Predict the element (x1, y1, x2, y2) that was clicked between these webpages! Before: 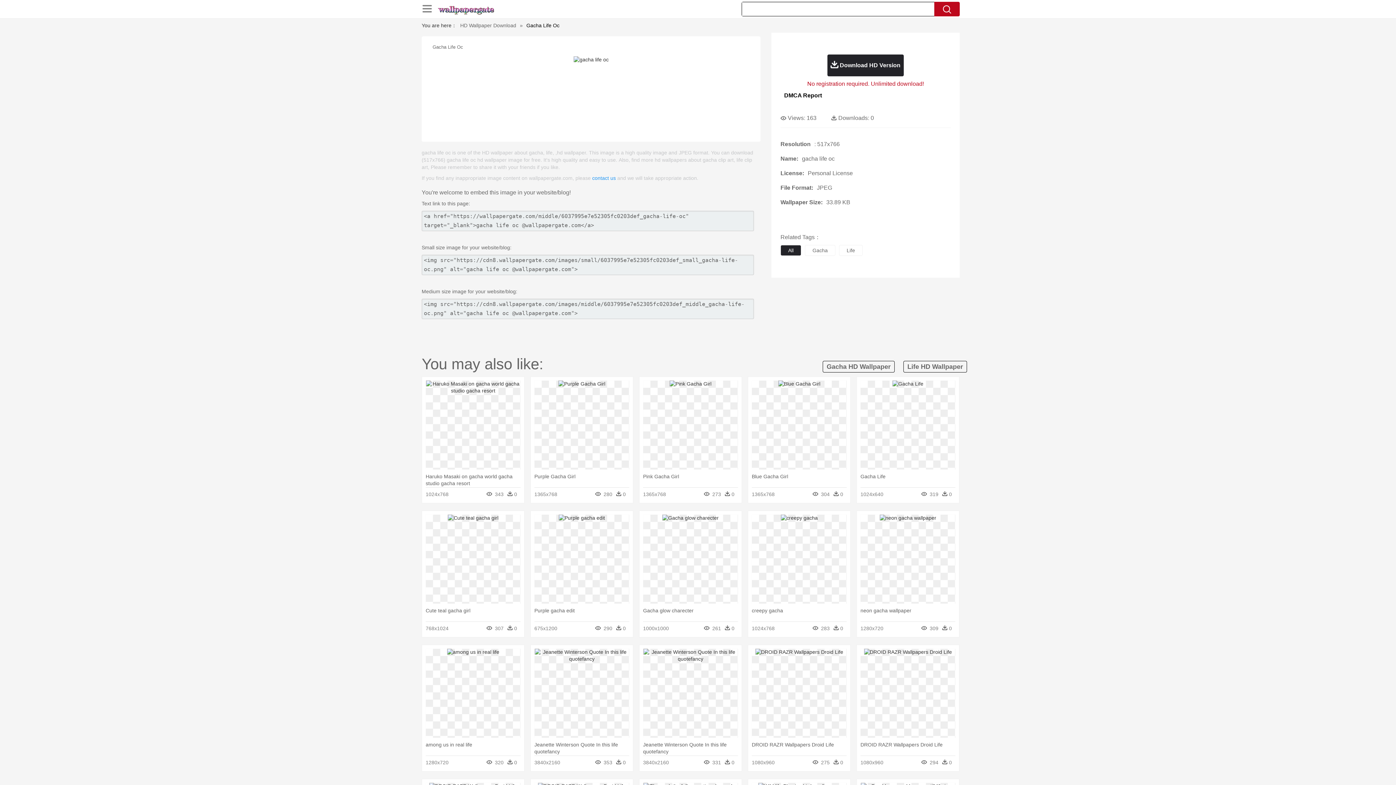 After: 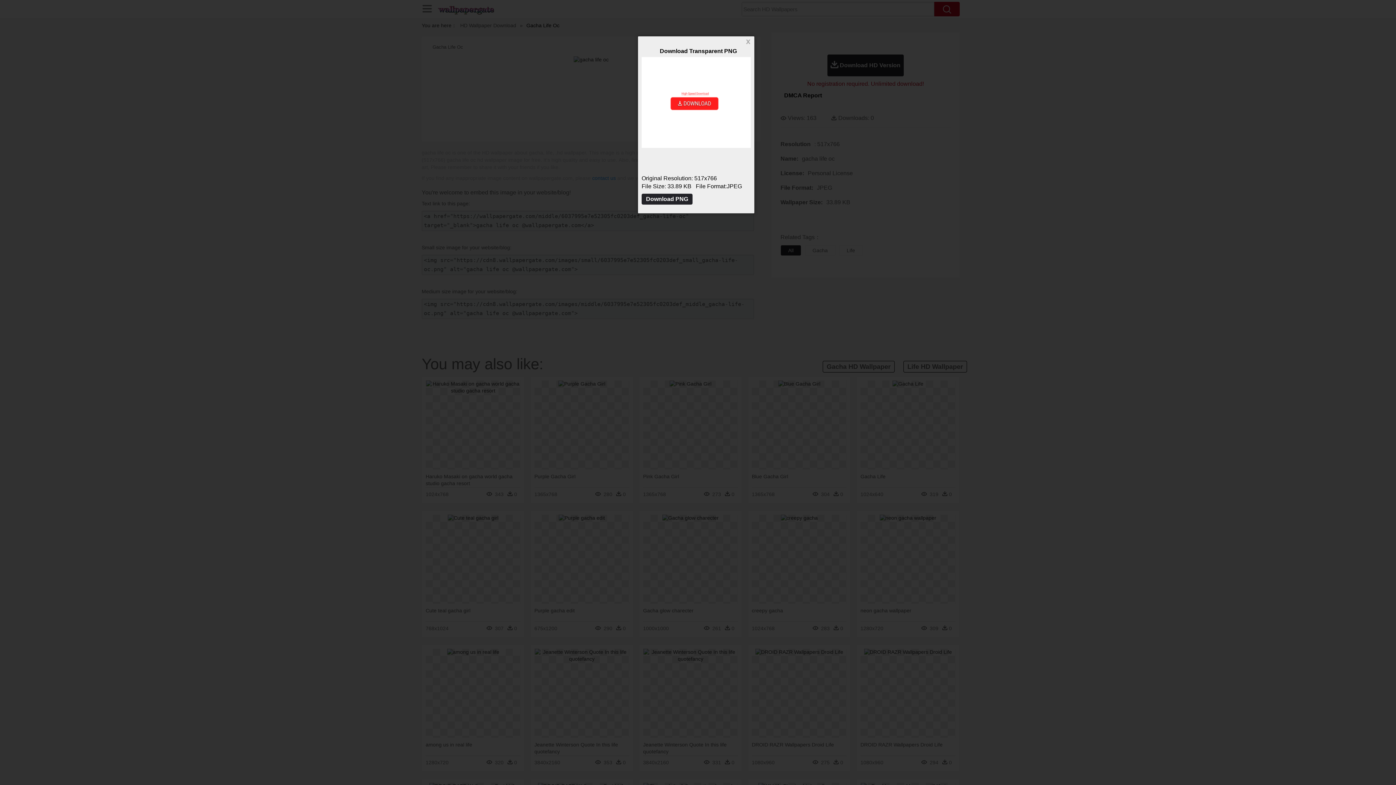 Action: label: Download HD Version bbox: (827, 54, 904, 76)